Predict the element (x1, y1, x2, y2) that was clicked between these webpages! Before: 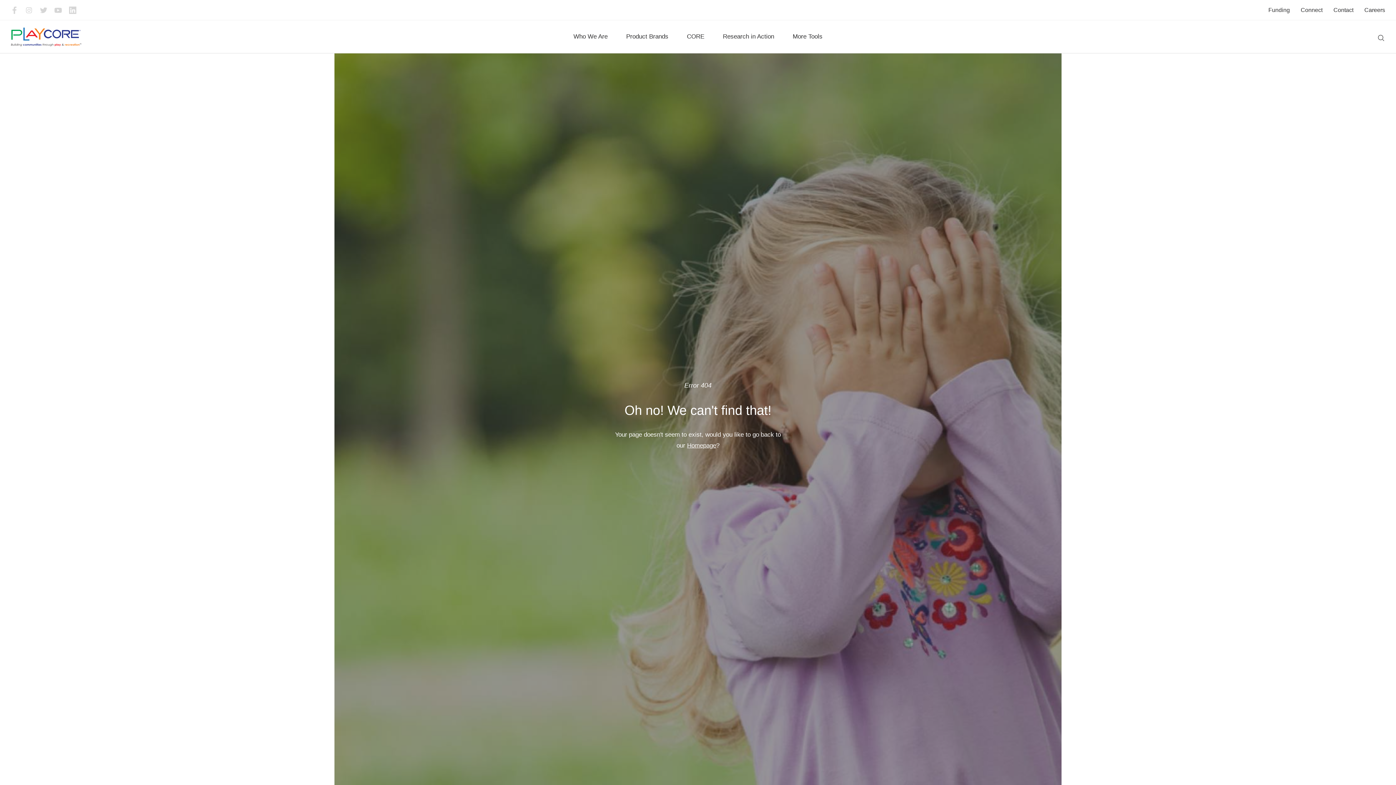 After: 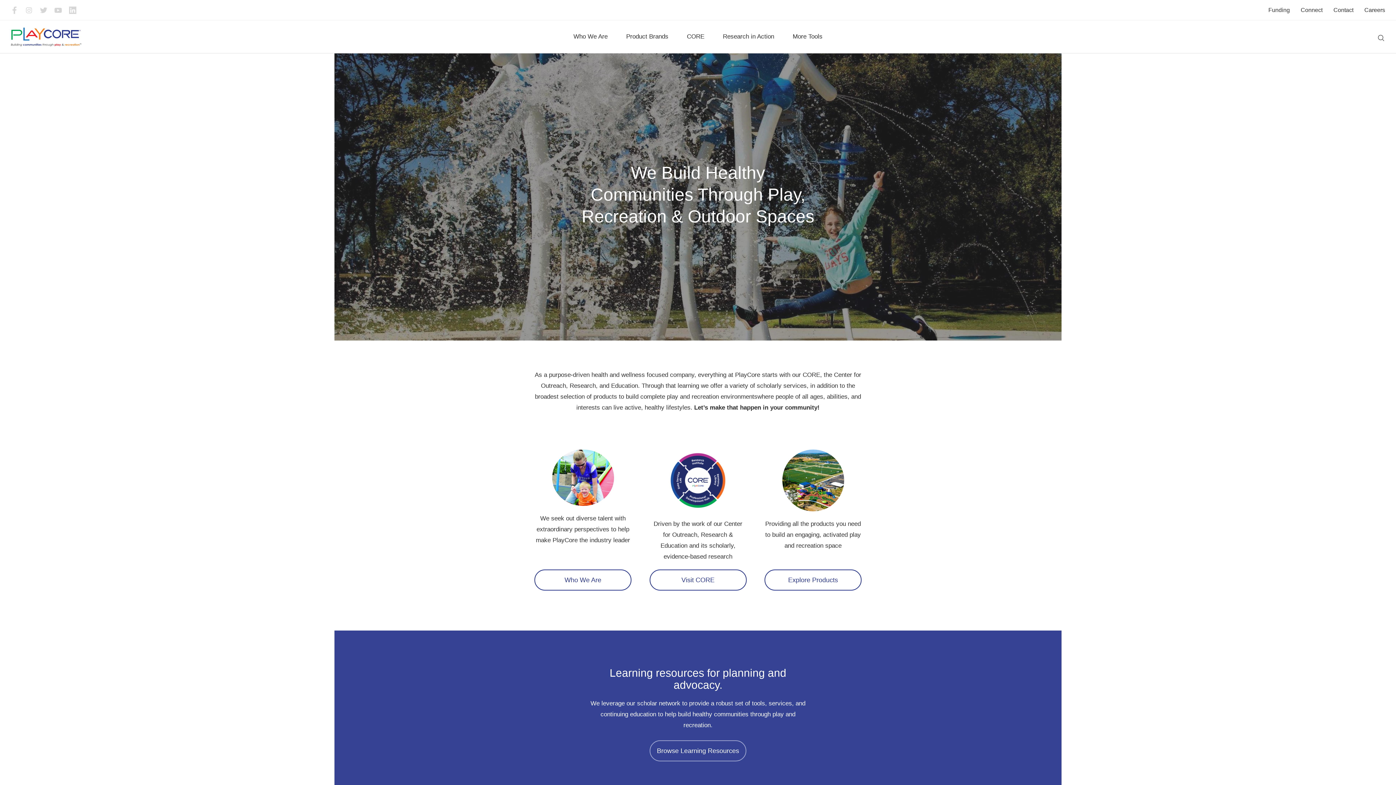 Action: bbox: (10, 27, 81, 46)